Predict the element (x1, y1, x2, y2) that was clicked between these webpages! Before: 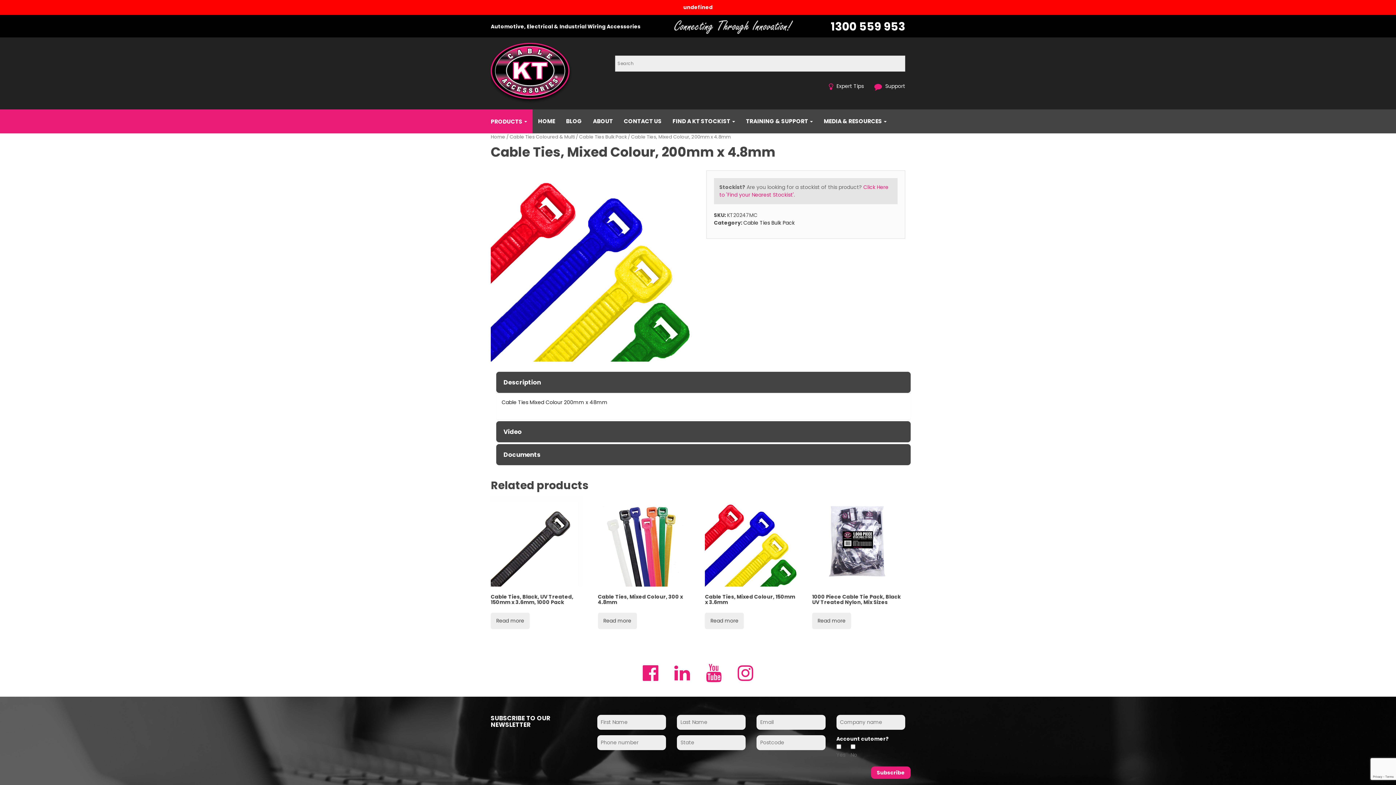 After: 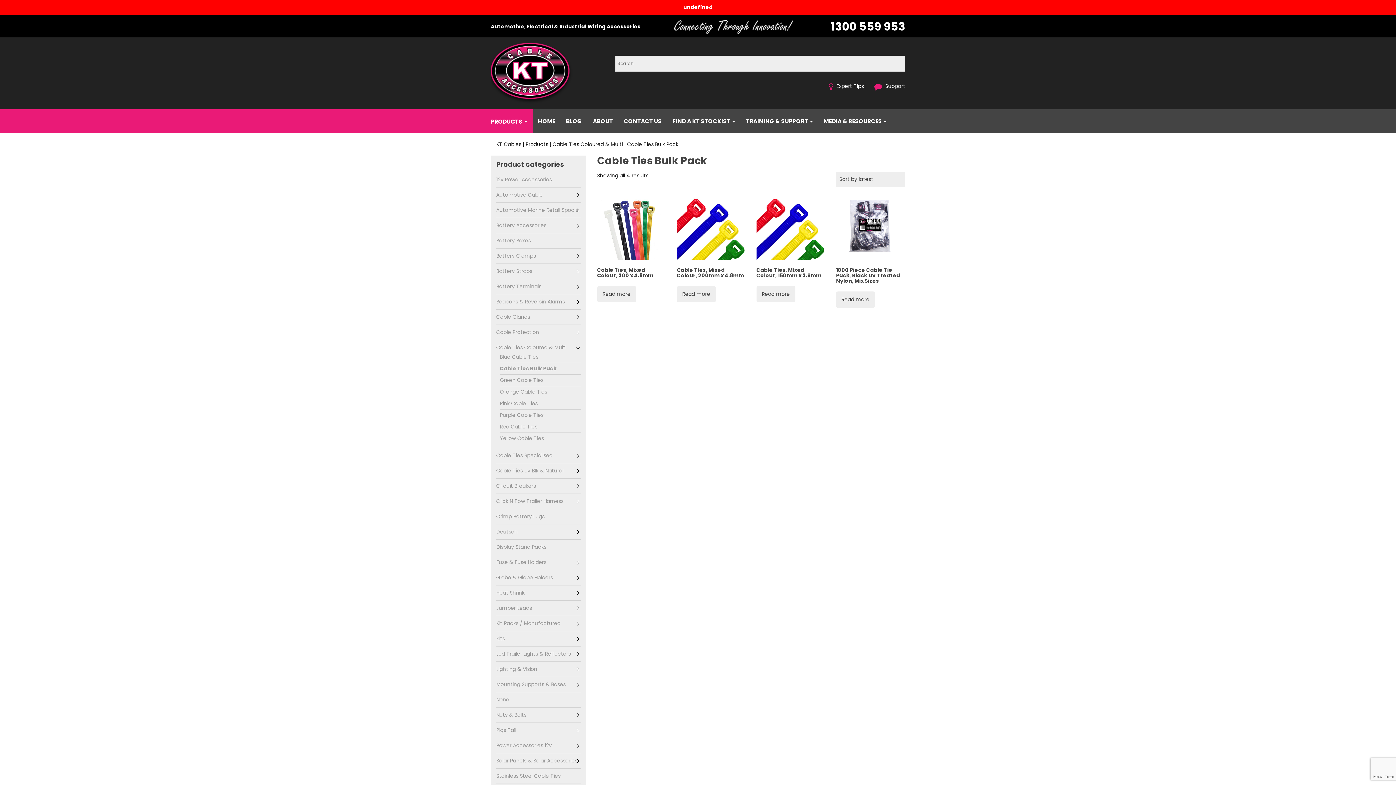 Action: label: Cable Ties Bulk Pack bbox: (579, 133, 626, 140)